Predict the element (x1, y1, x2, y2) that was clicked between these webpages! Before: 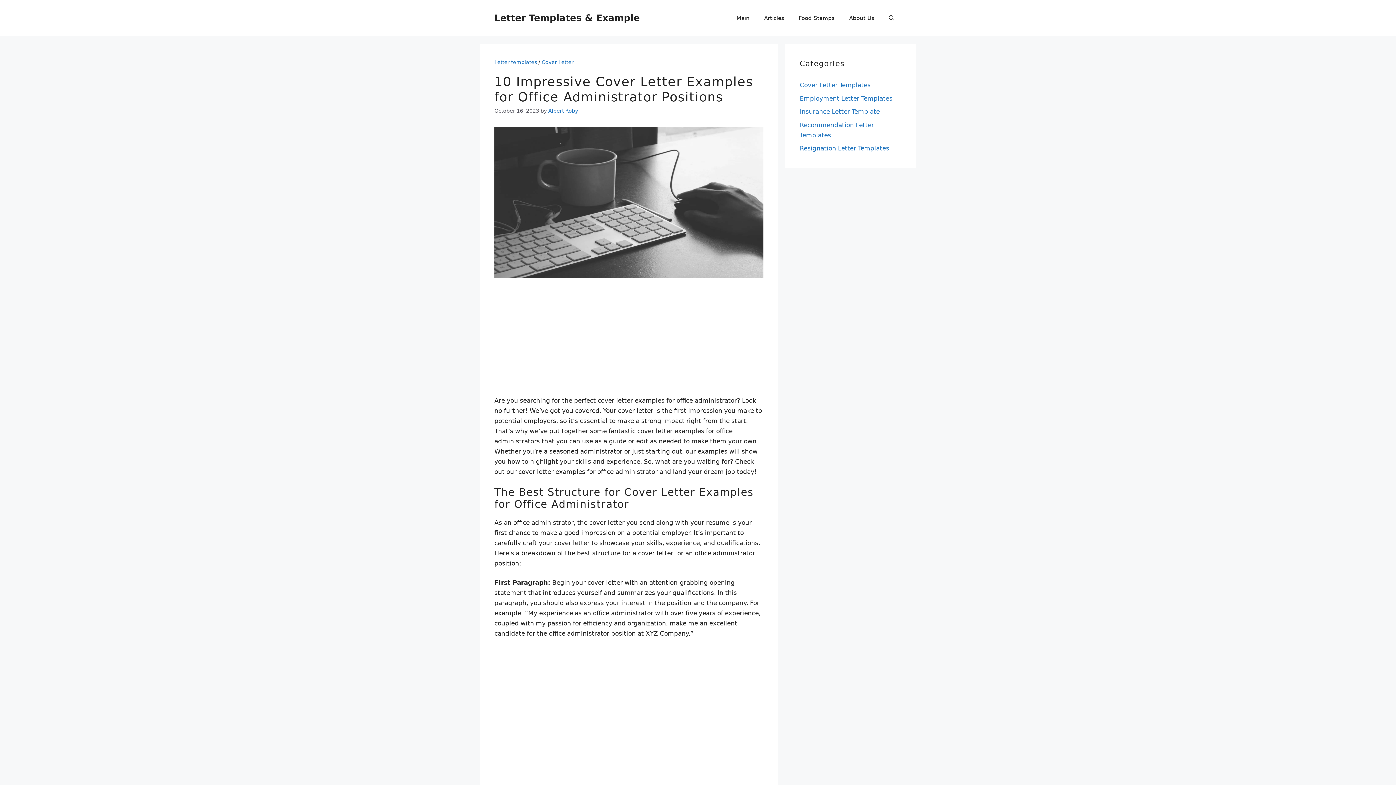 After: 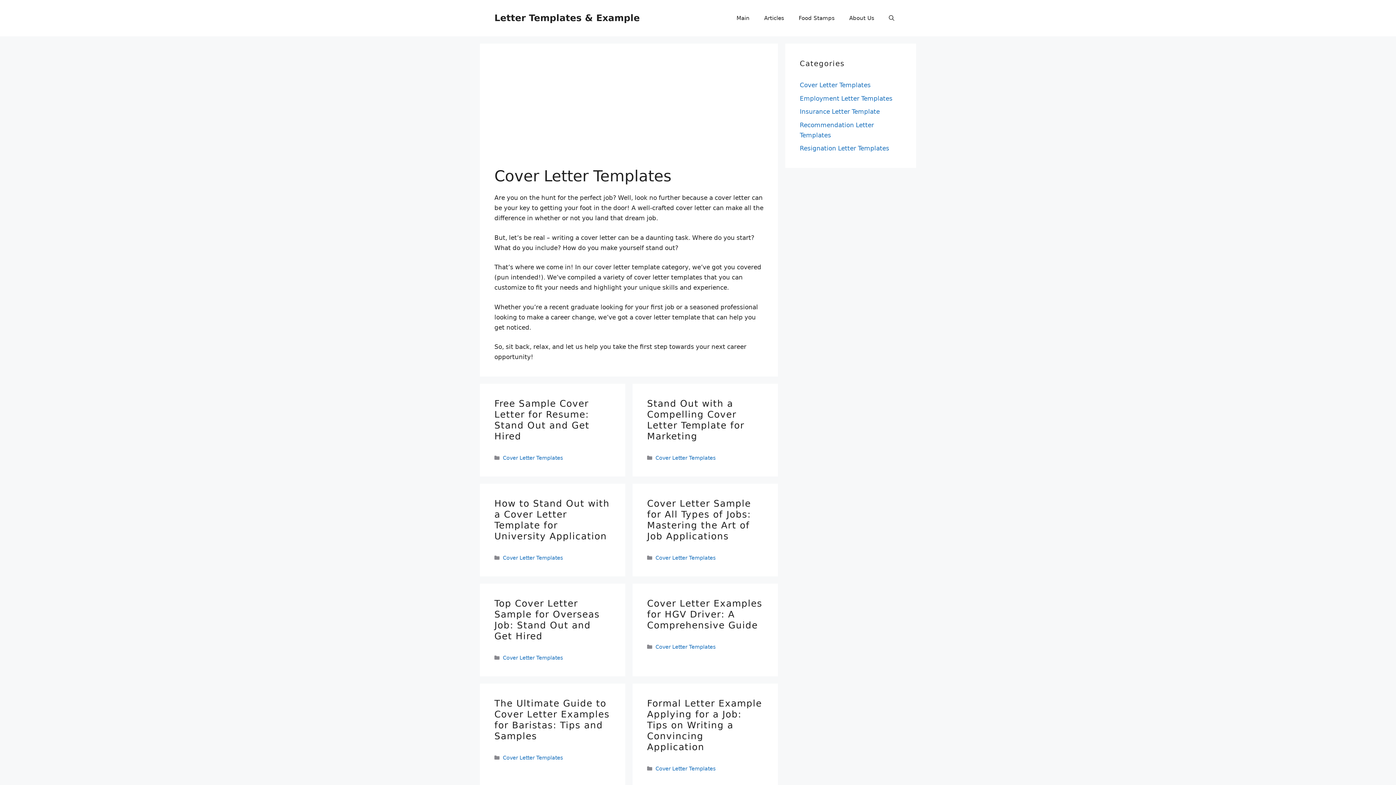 Action: bbox: (541, 59, 573, 65) label: Cover Letter